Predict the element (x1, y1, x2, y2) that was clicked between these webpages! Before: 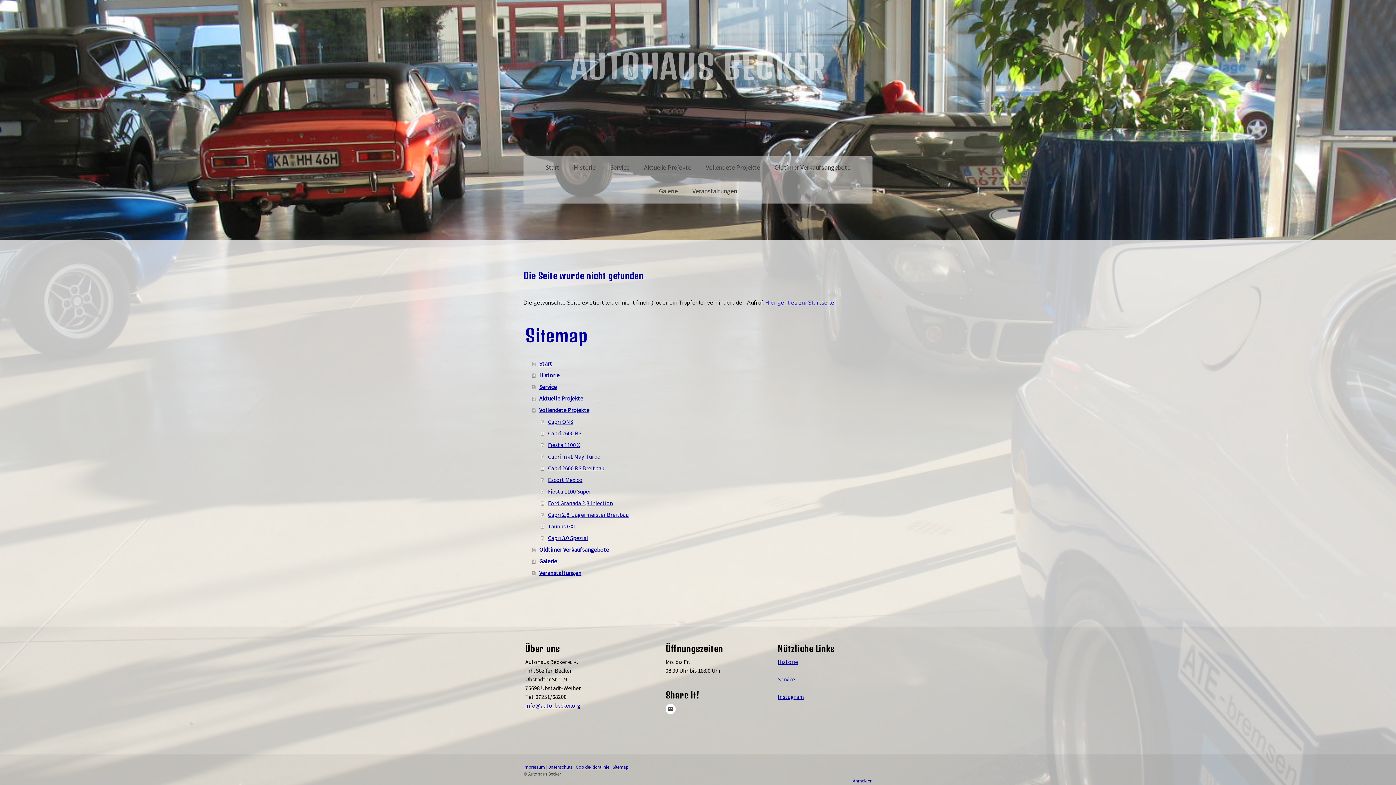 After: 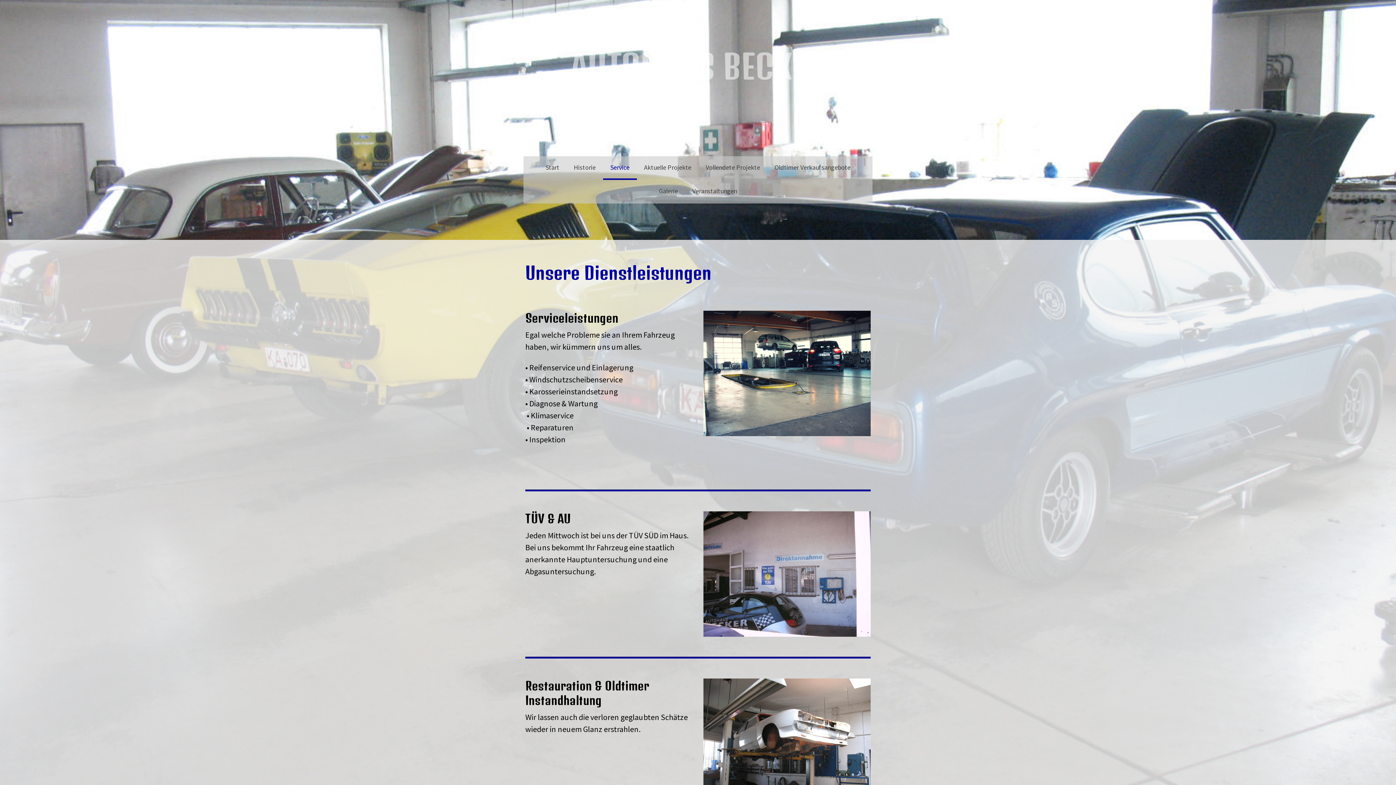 Action: bbox: (532, 381, 872, 392) label: Service